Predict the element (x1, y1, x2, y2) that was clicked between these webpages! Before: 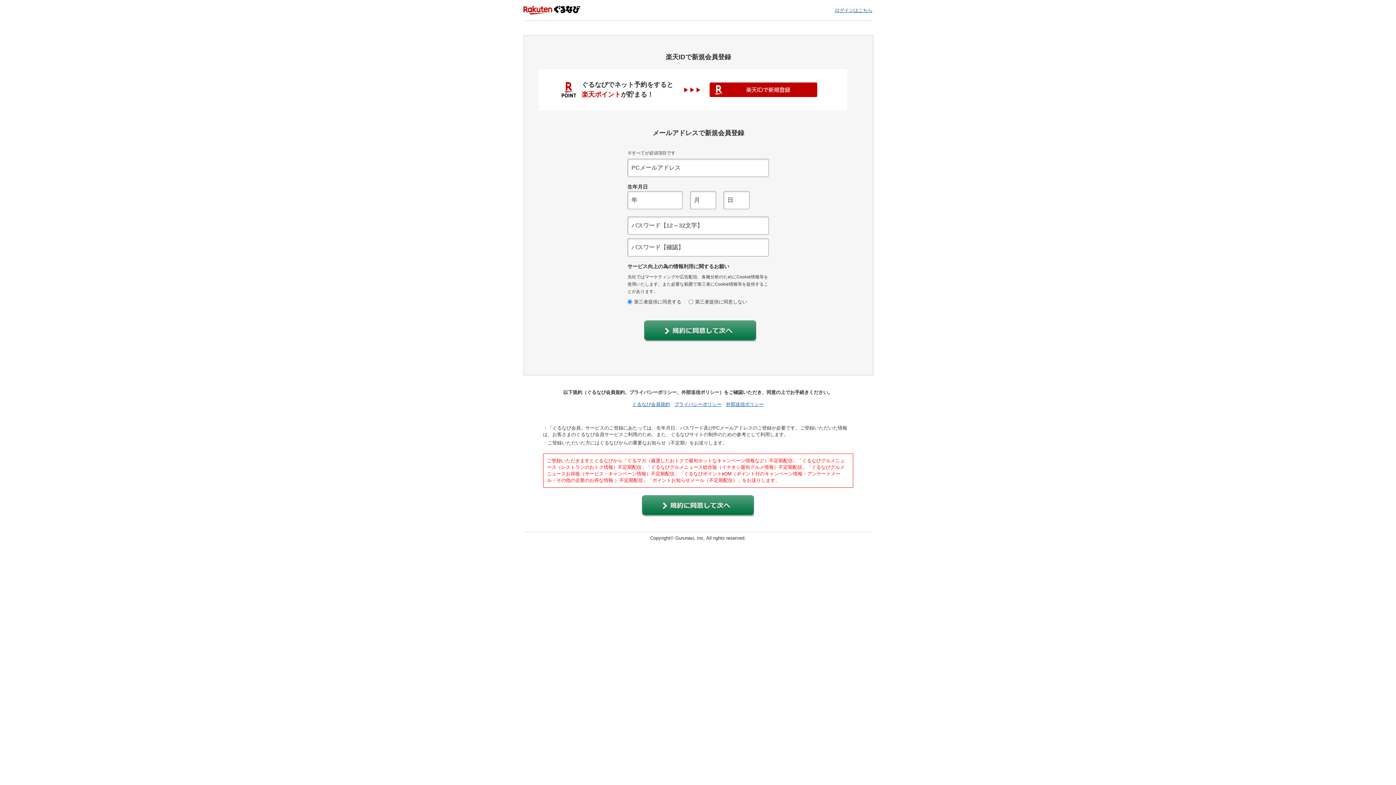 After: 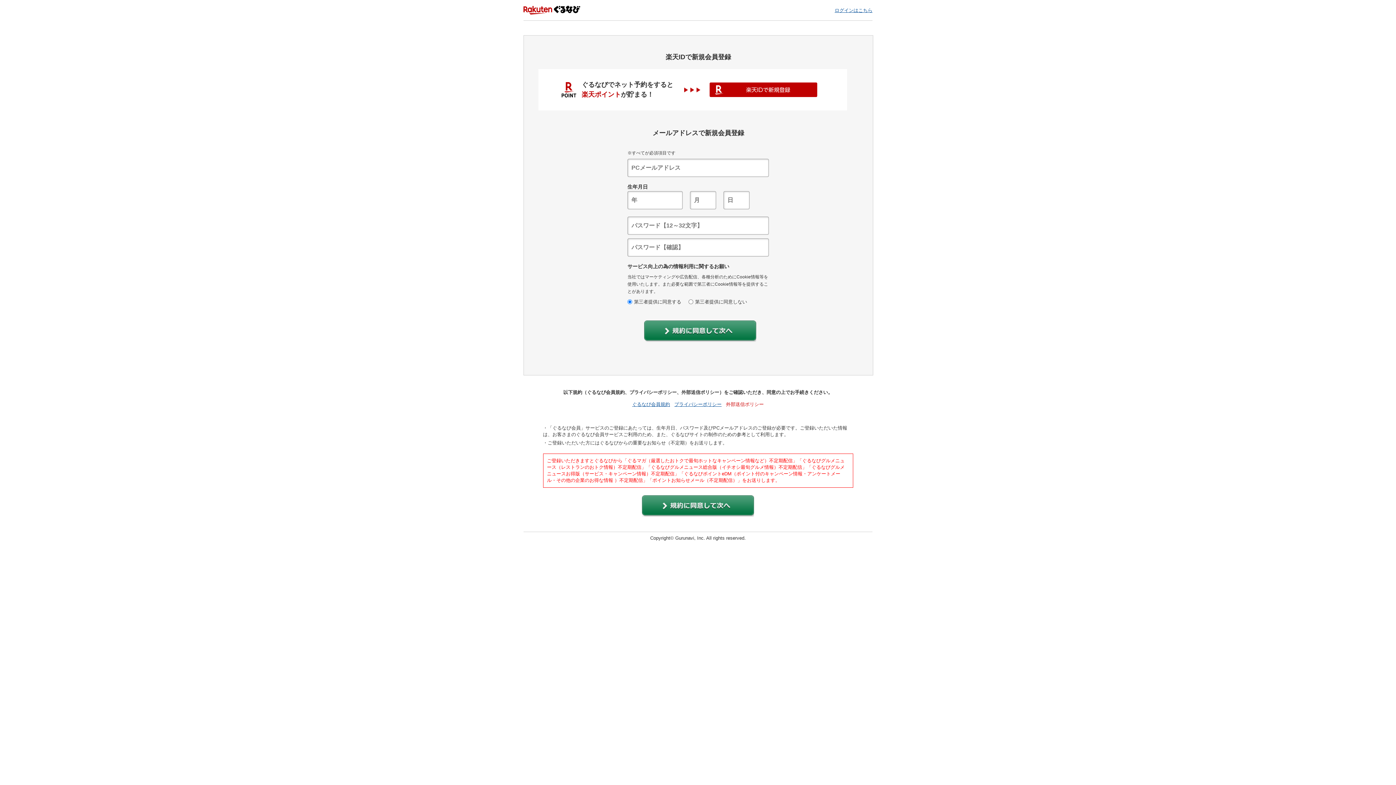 Action: bbox: (726, 401, 764, 407) label: 外部送信ポリシー